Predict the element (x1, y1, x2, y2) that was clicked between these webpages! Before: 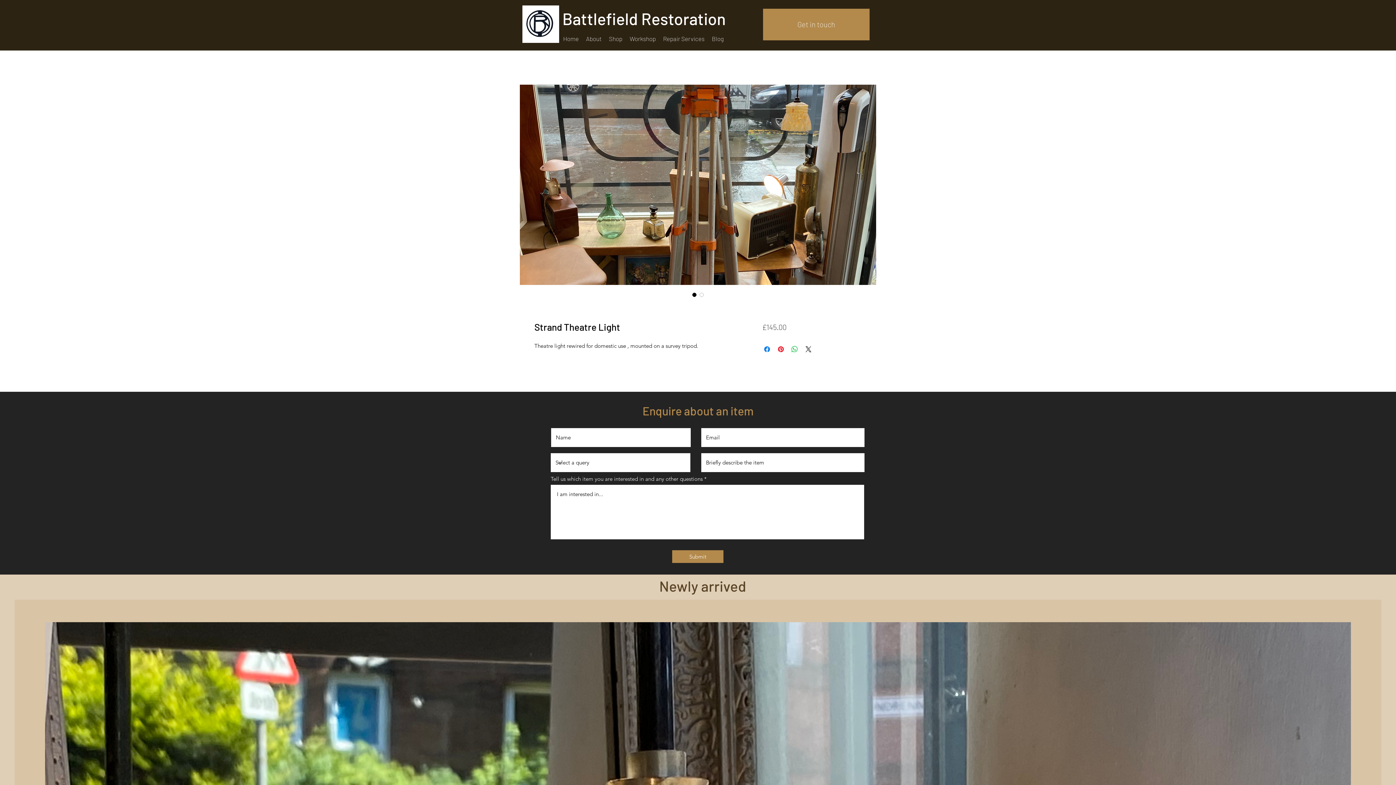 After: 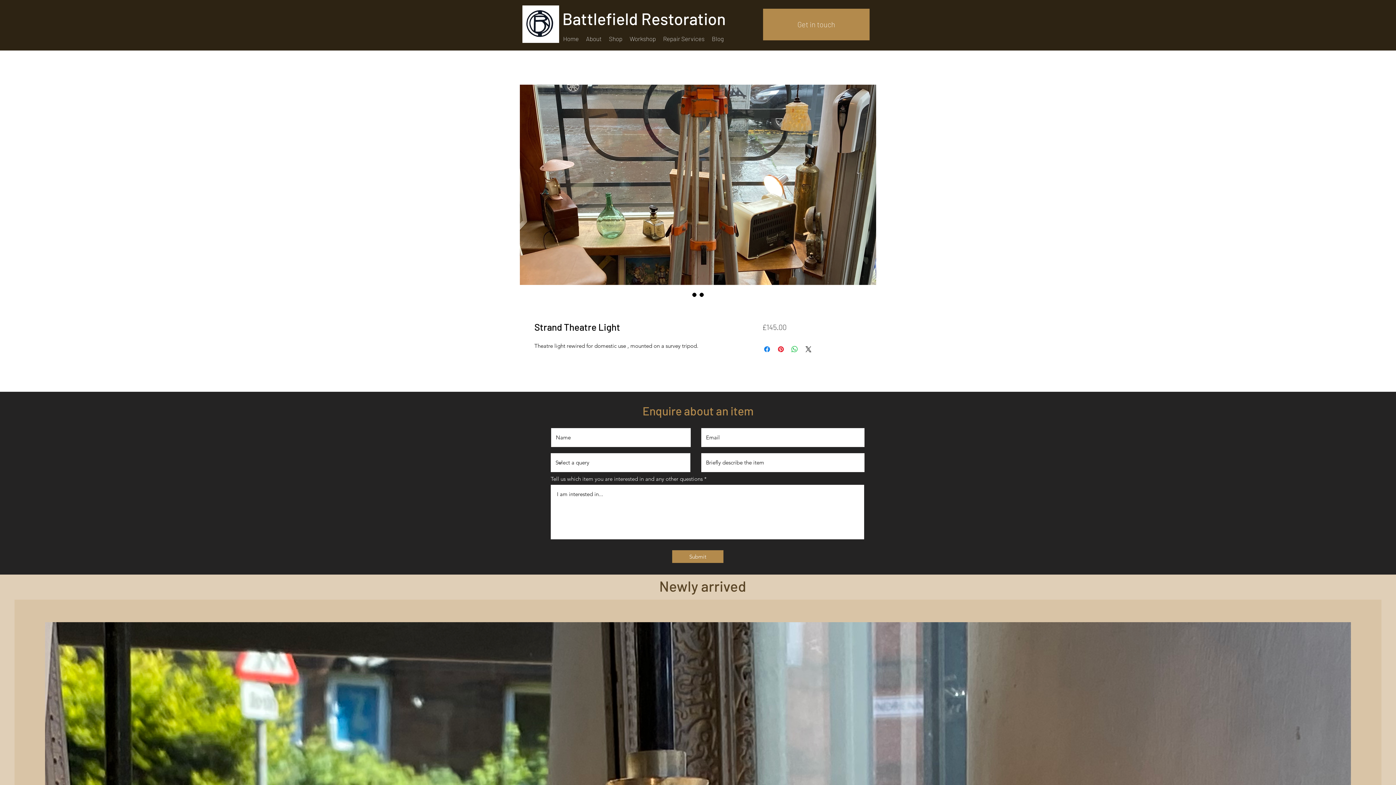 Action: bbox: (698, 291, 705, 298)